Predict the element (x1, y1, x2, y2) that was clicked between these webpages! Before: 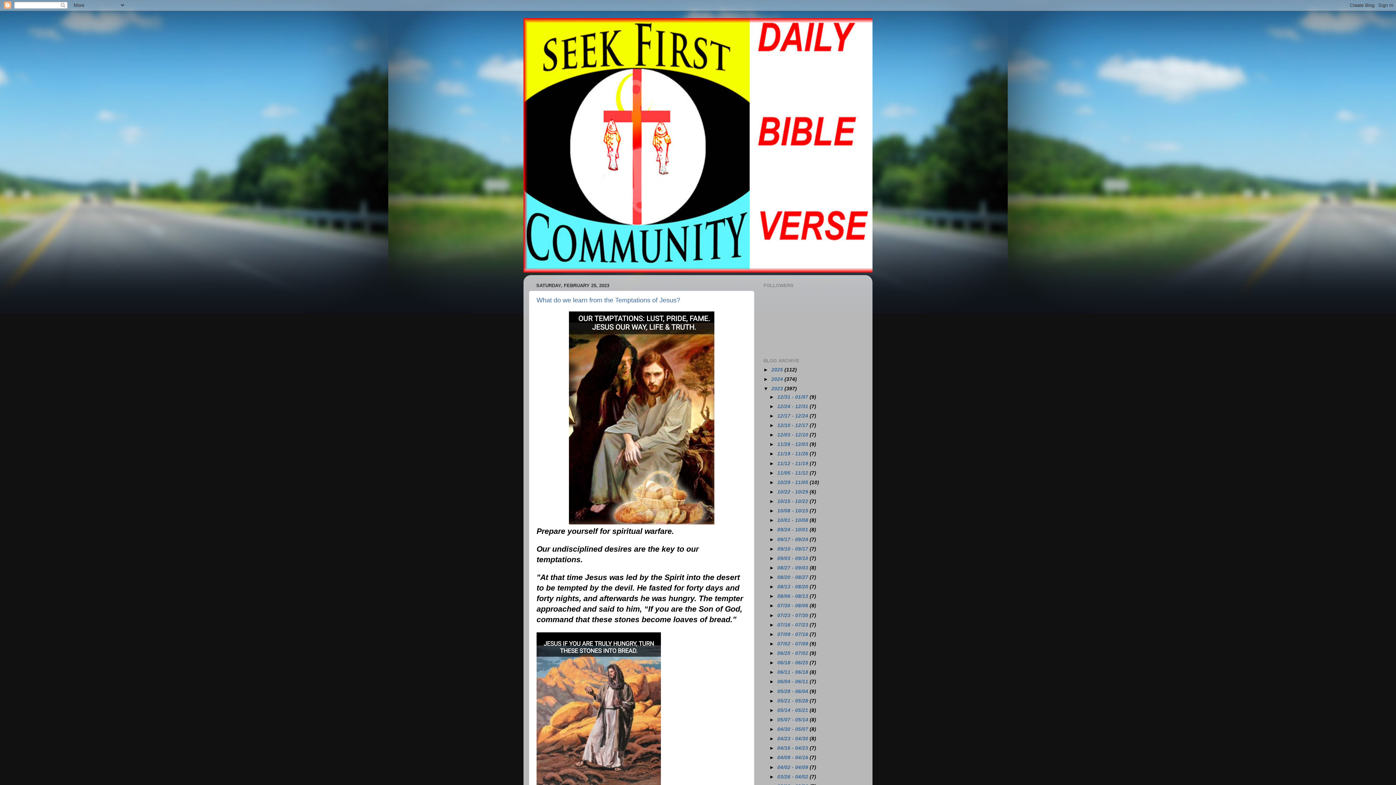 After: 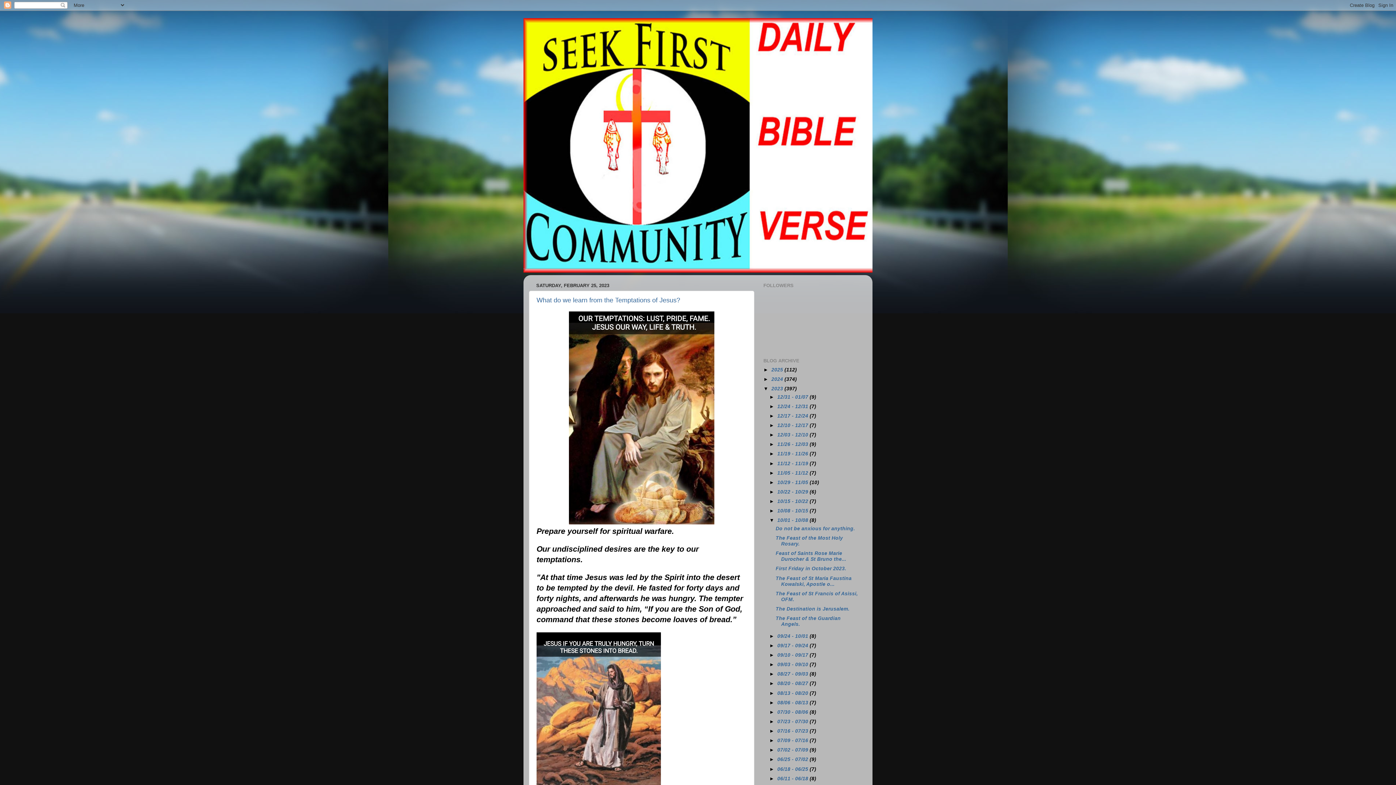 Action: bbox: (769, 517, 777, 523) label: ►  